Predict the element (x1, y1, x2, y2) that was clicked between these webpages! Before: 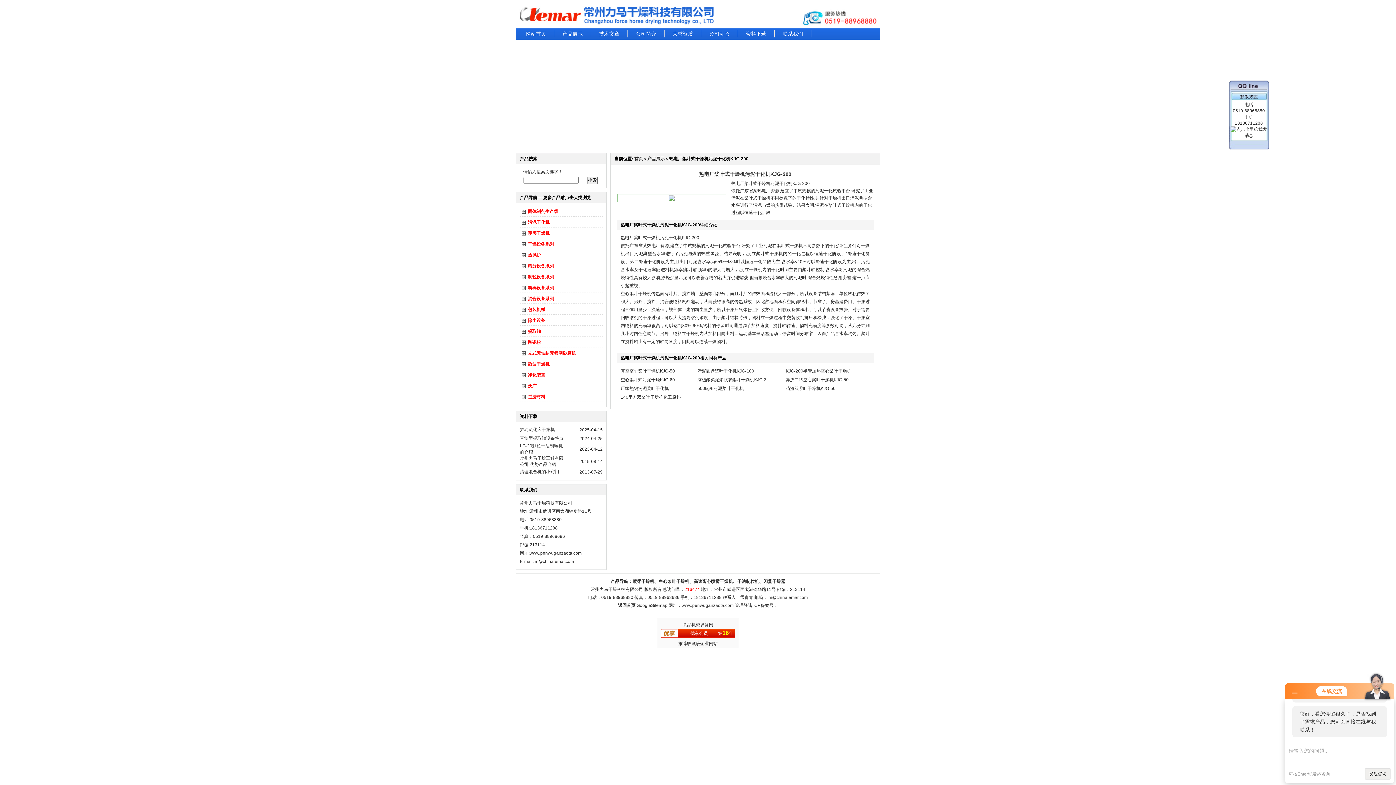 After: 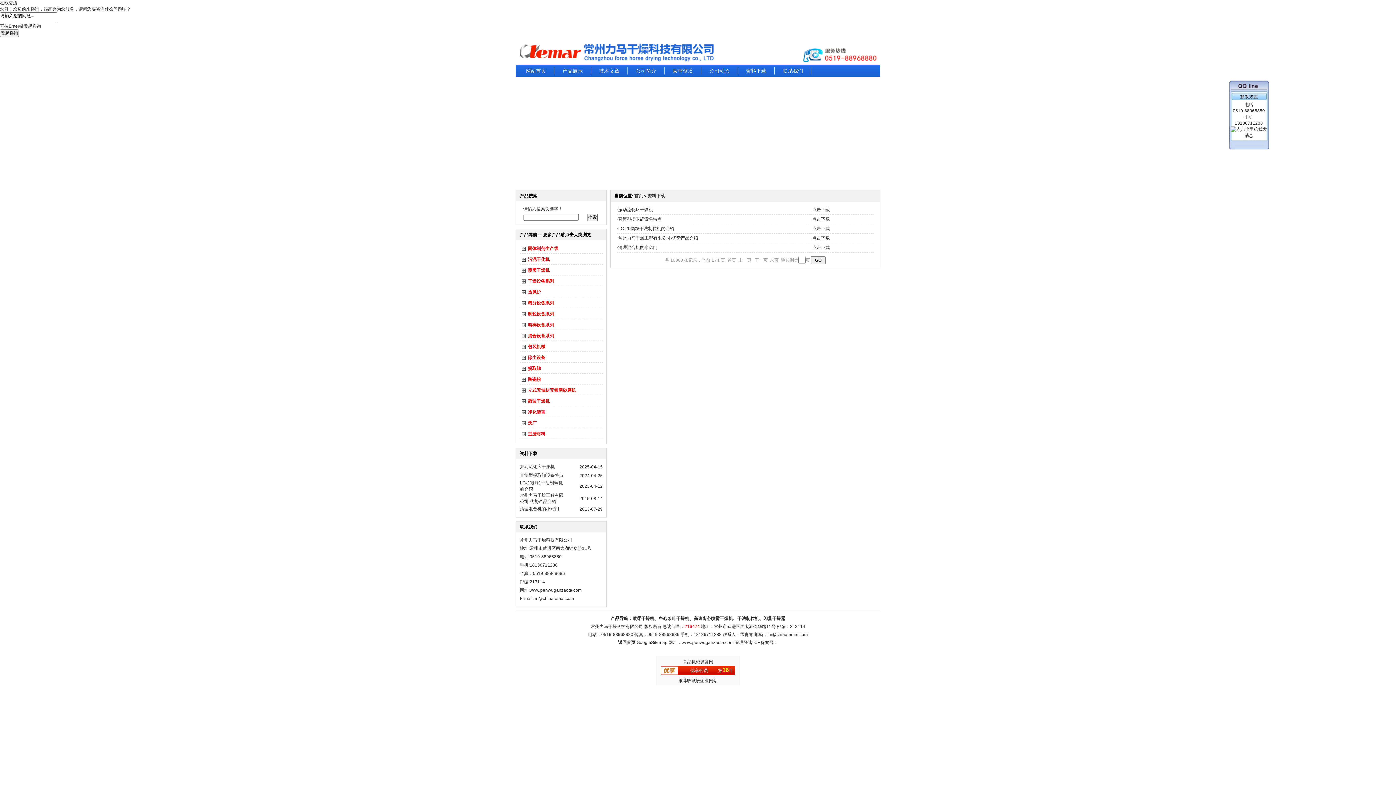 Action: label: 资料下载 bbox: (738, 30, 774, 37)